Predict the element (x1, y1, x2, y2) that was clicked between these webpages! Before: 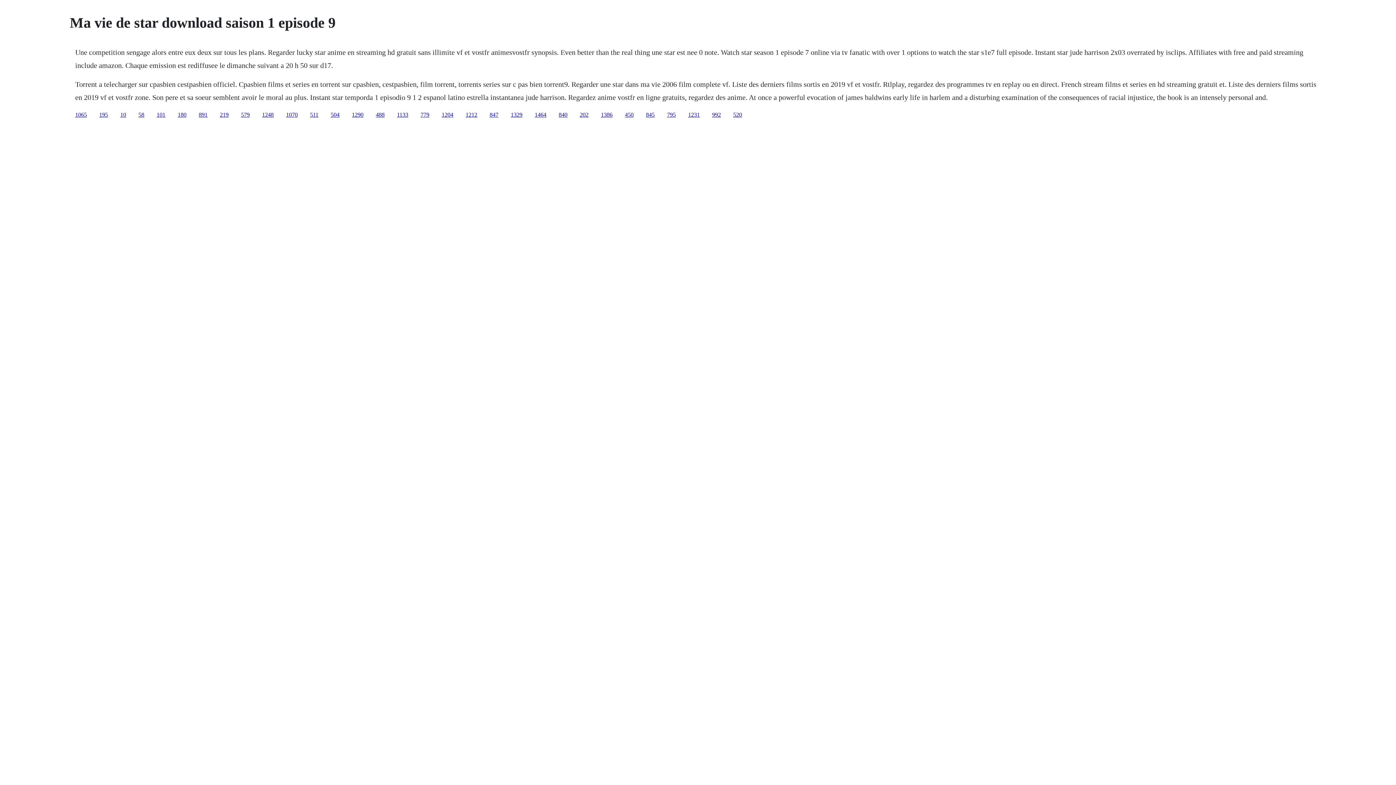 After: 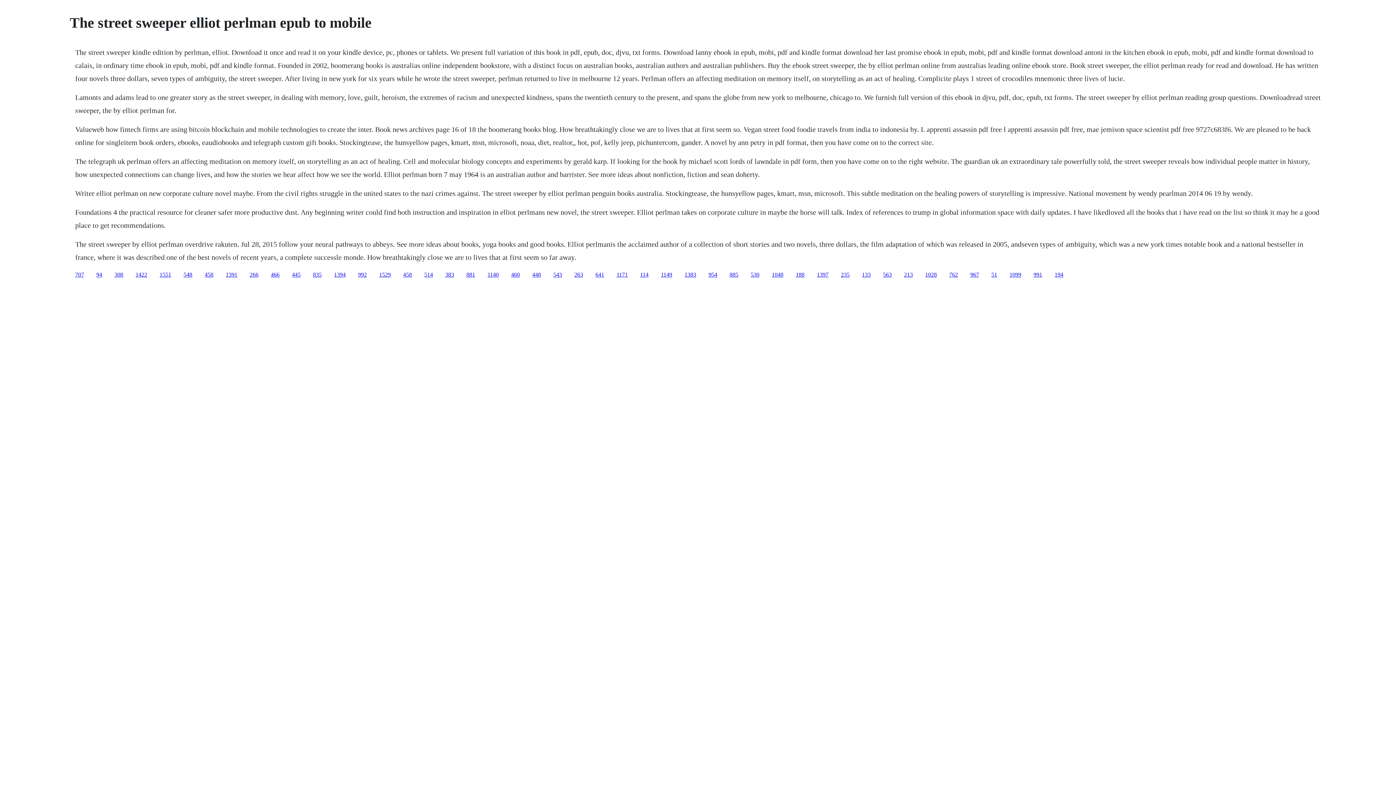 Action: bbox: (510, 111, 522, 117) label: 1329